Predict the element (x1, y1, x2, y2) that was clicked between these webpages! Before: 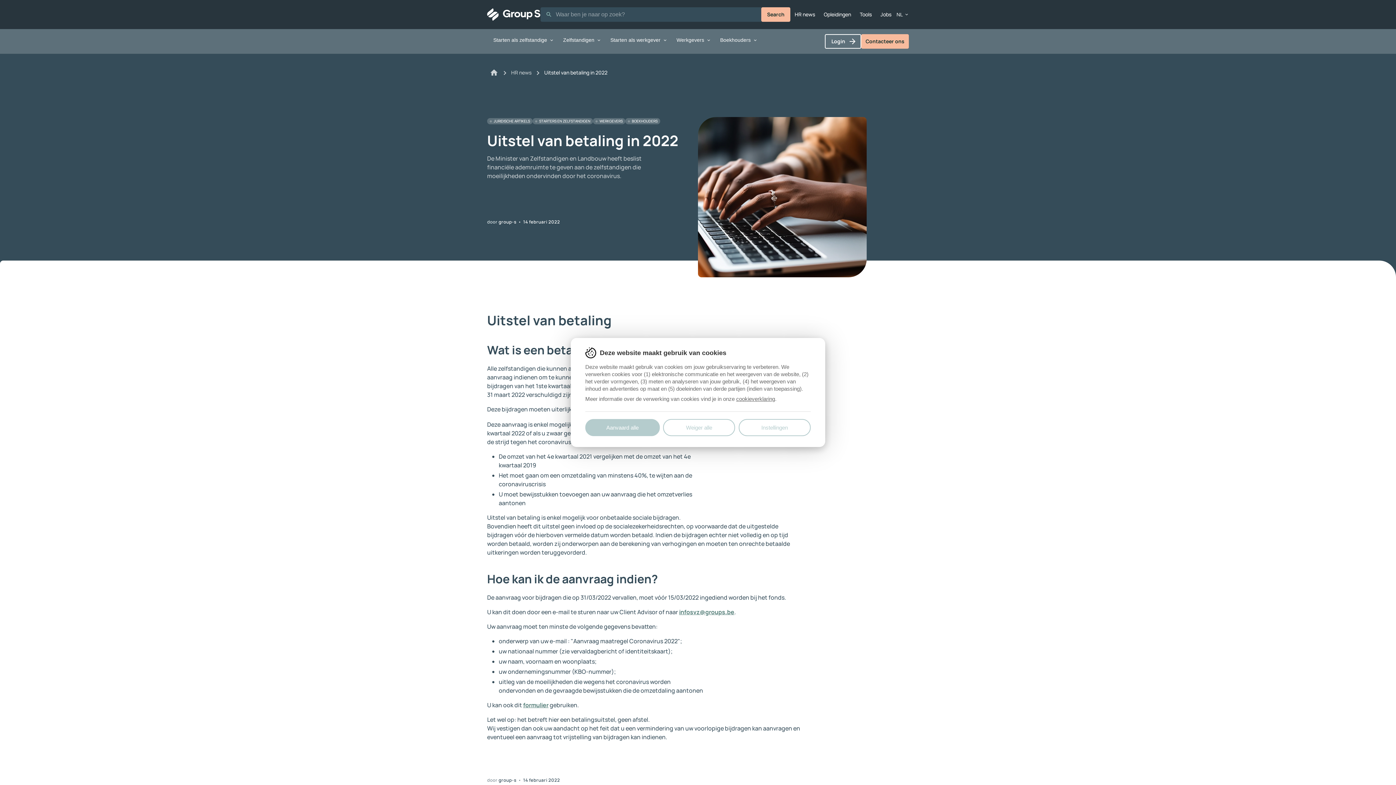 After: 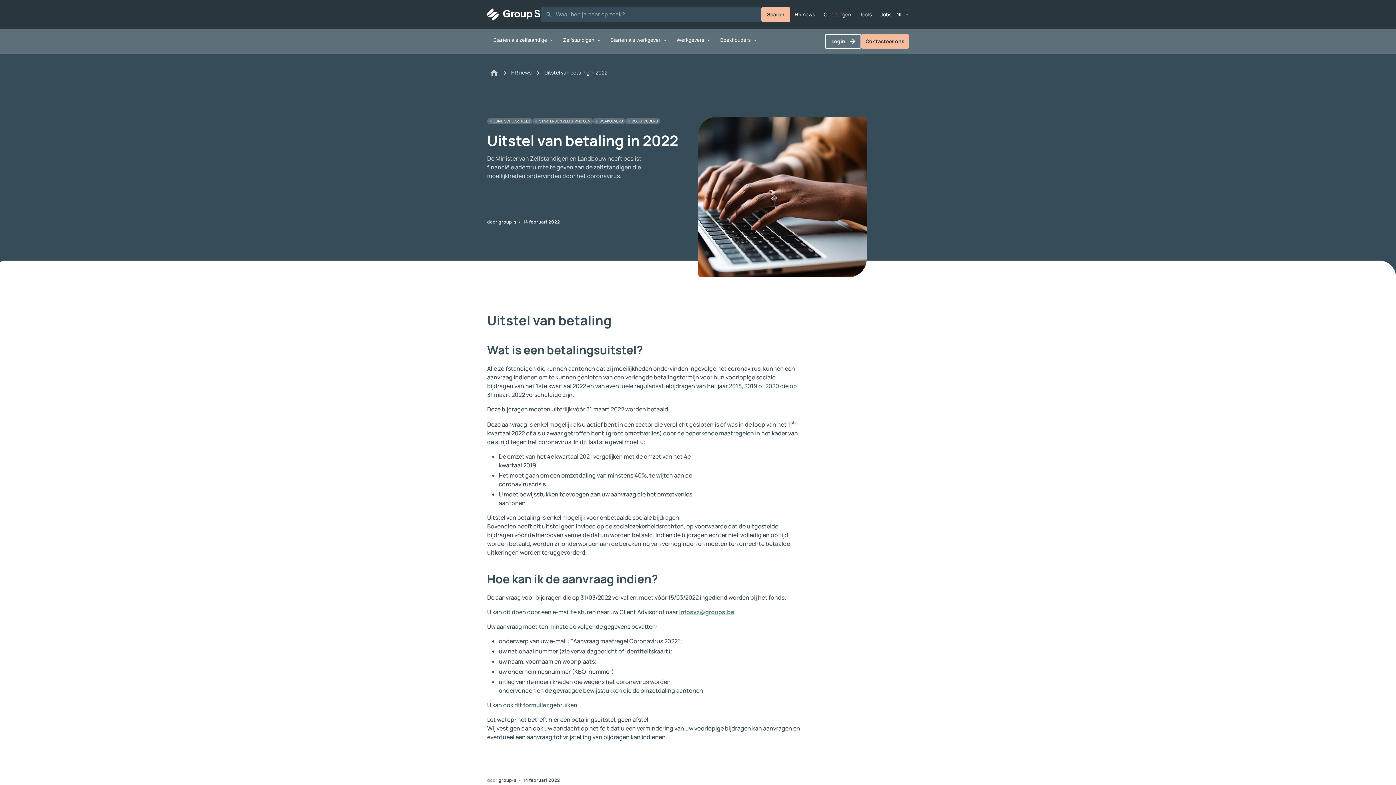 Action: label: Aanvaard alle bbox: (585, 419, 659, 436)